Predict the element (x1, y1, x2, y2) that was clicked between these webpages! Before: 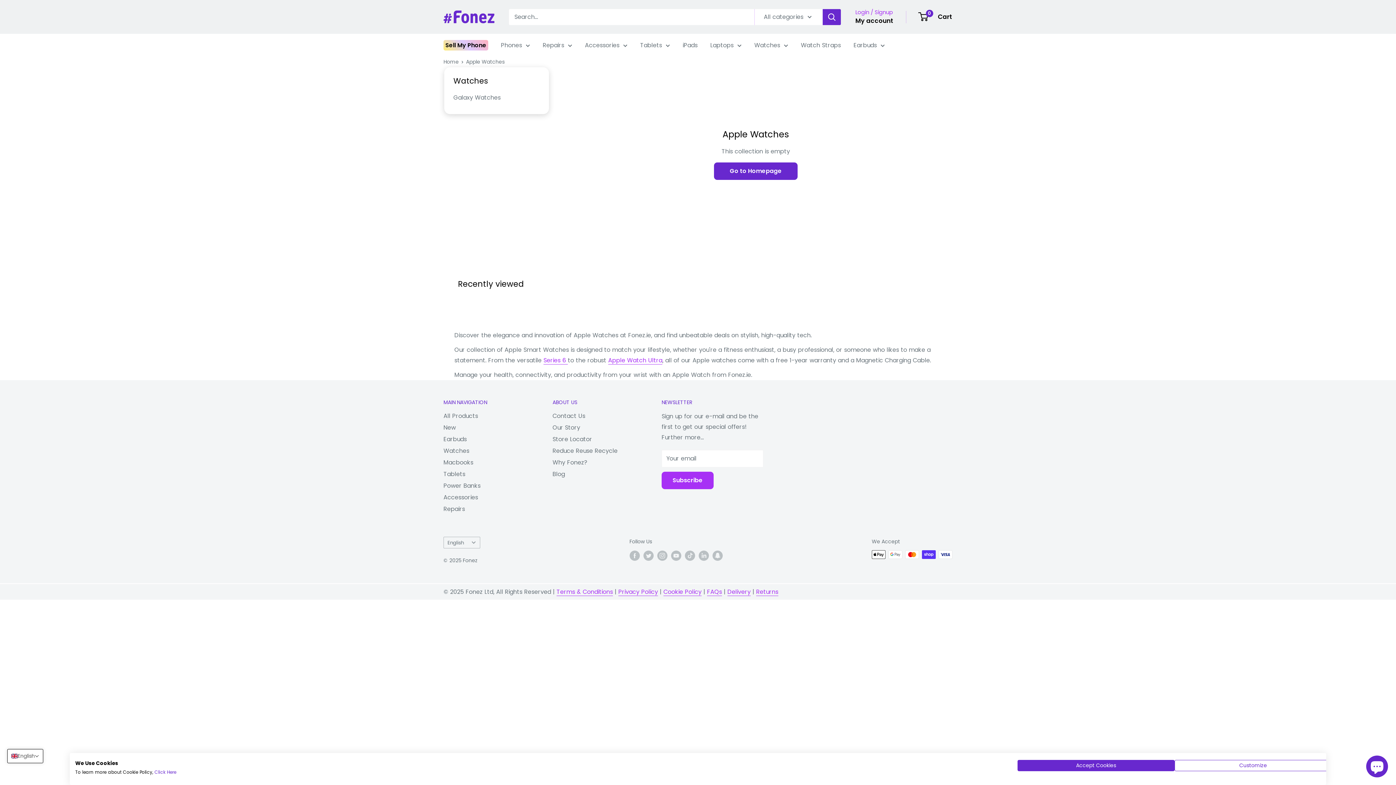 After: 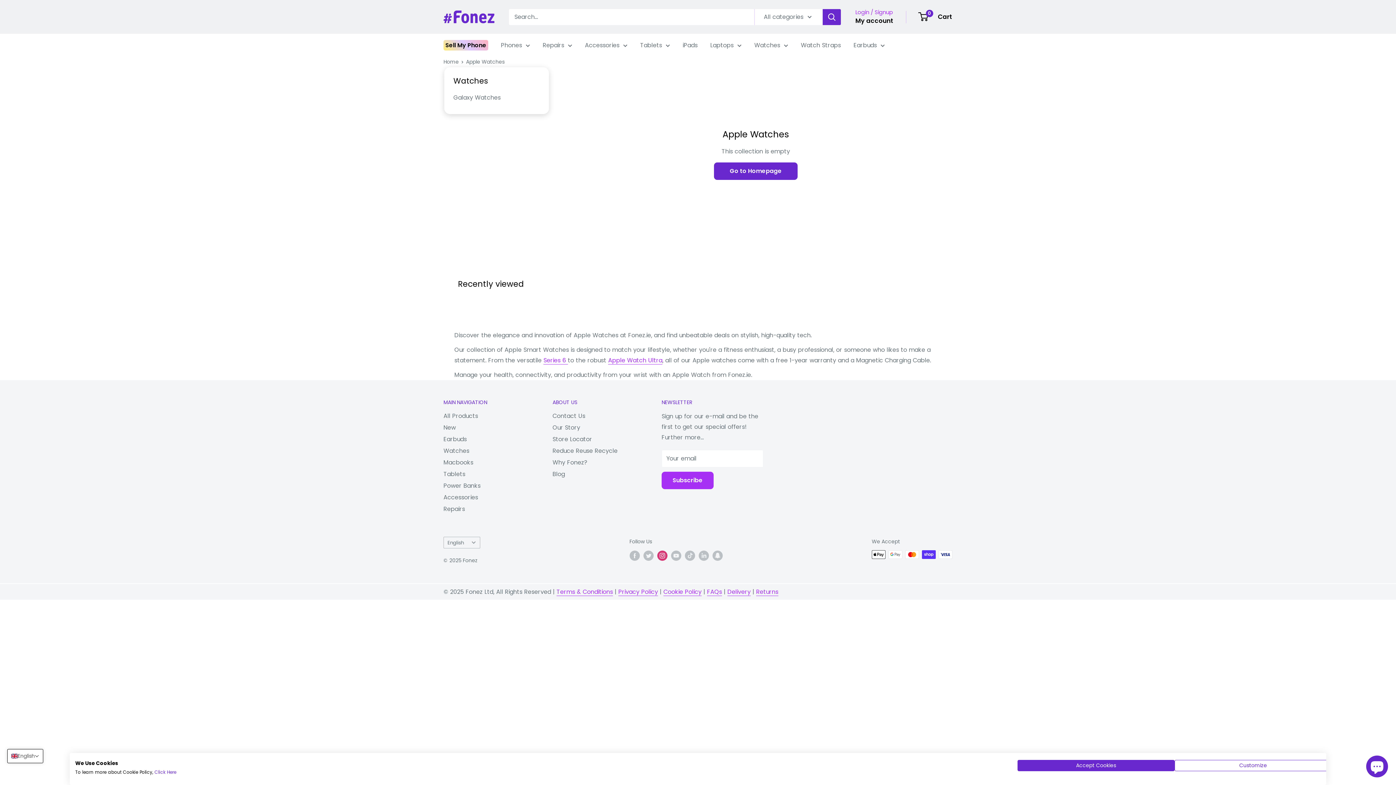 Action: bbox: (657, 550, 667, 560) label: Follow us on Instagram